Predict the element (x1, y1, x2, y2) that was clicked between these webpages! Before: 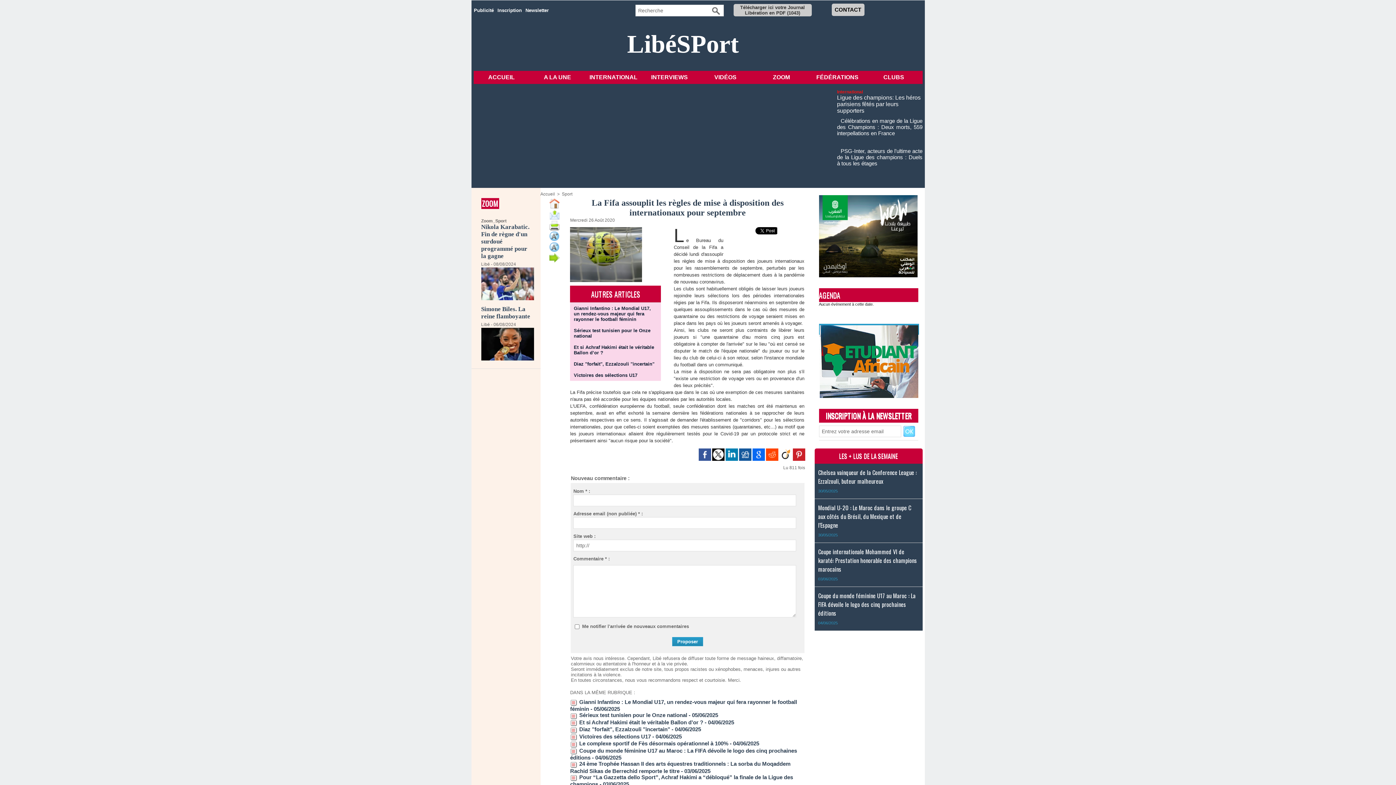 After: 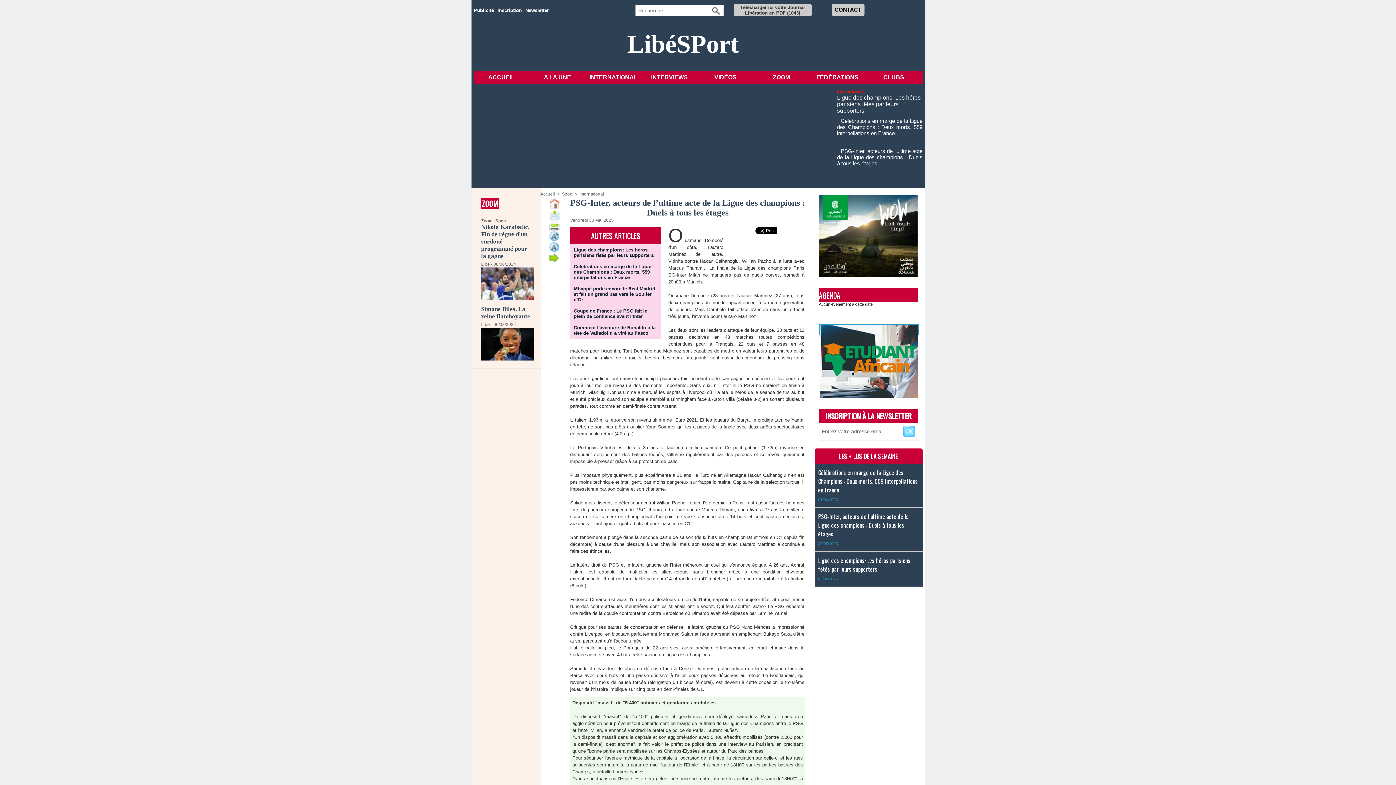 Action: label: PSG-Inter, acteurs de l’ultime acte de la Ligue des champions : Duels à tous les étages bbox: (837, 148, 922, 166)